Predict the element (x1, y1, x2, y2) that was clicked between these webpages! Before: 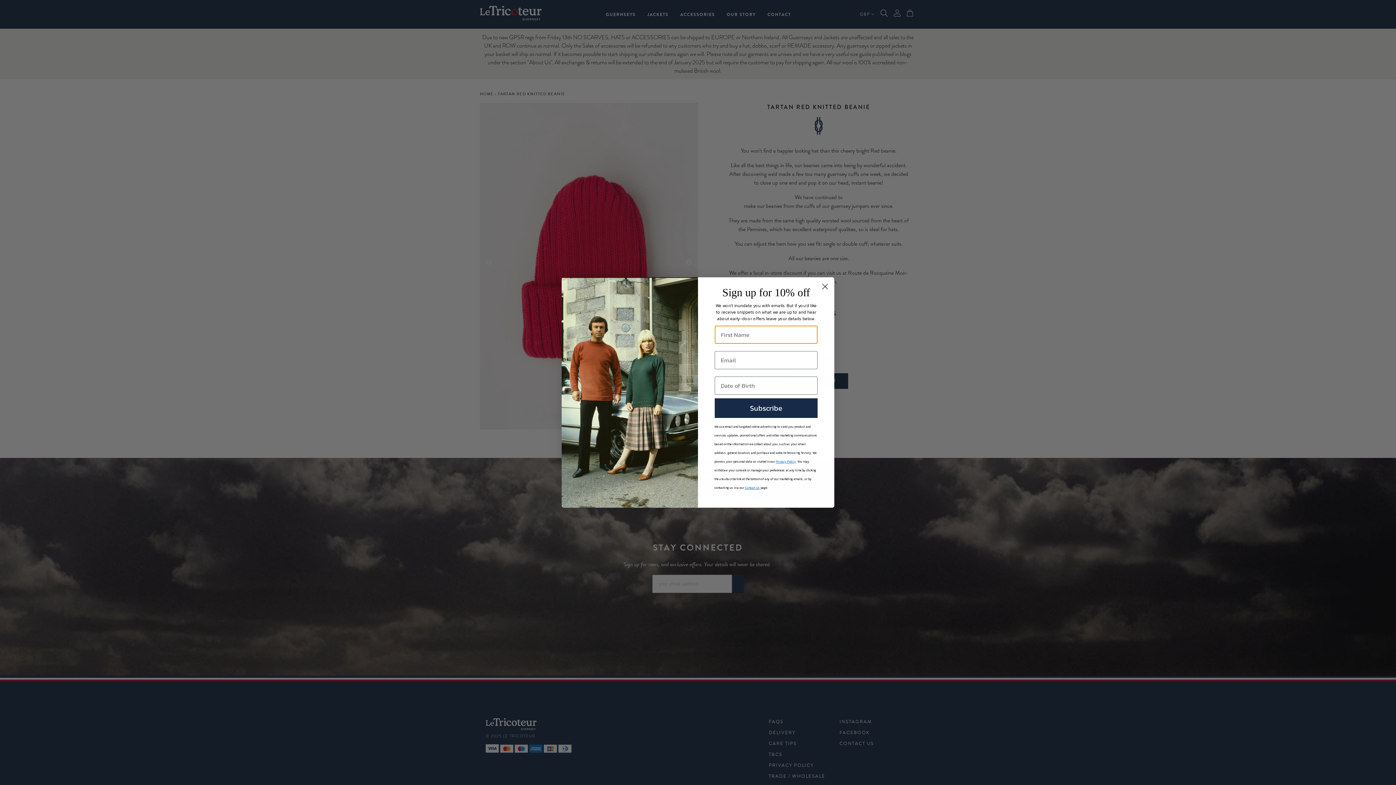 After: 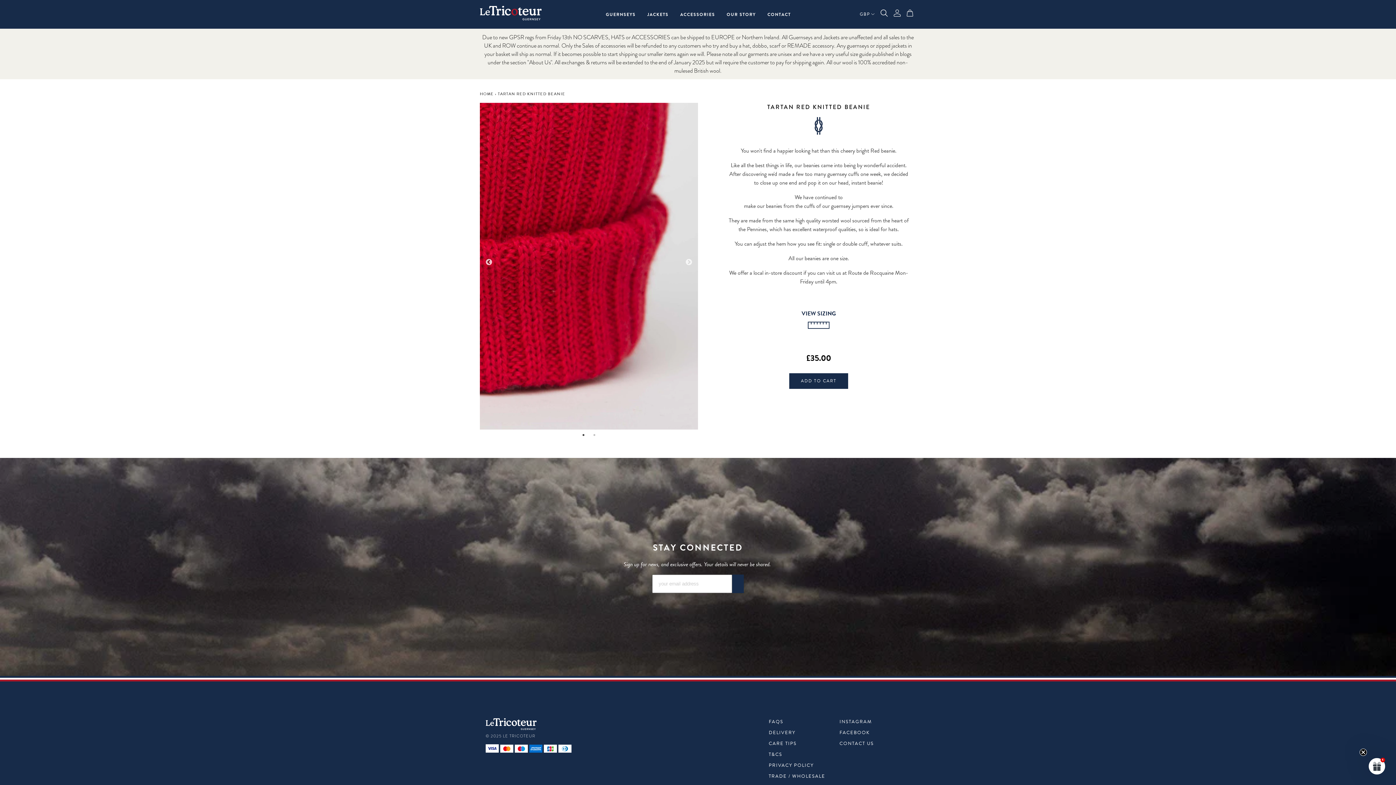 Action: bbox: (818, 280, 831, 293) label: Close dialog